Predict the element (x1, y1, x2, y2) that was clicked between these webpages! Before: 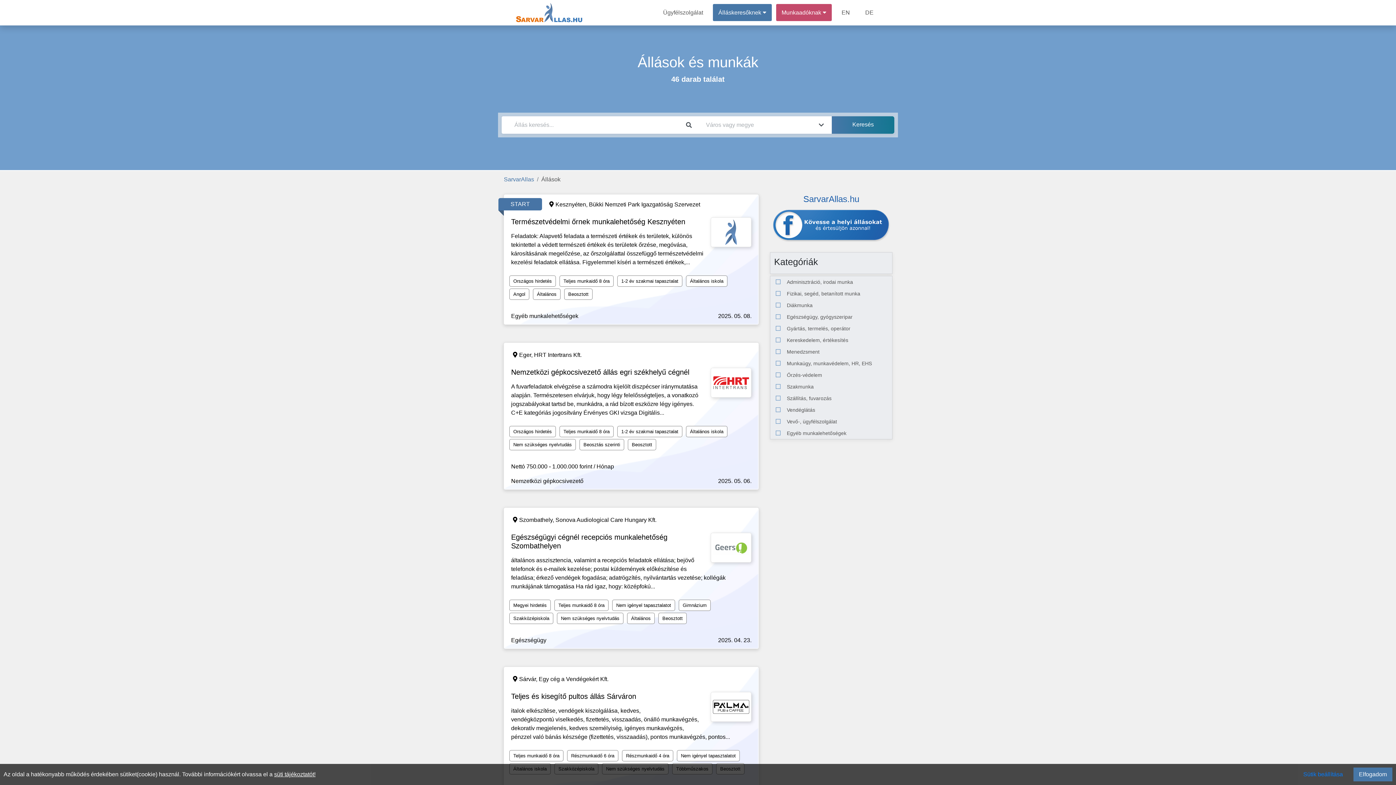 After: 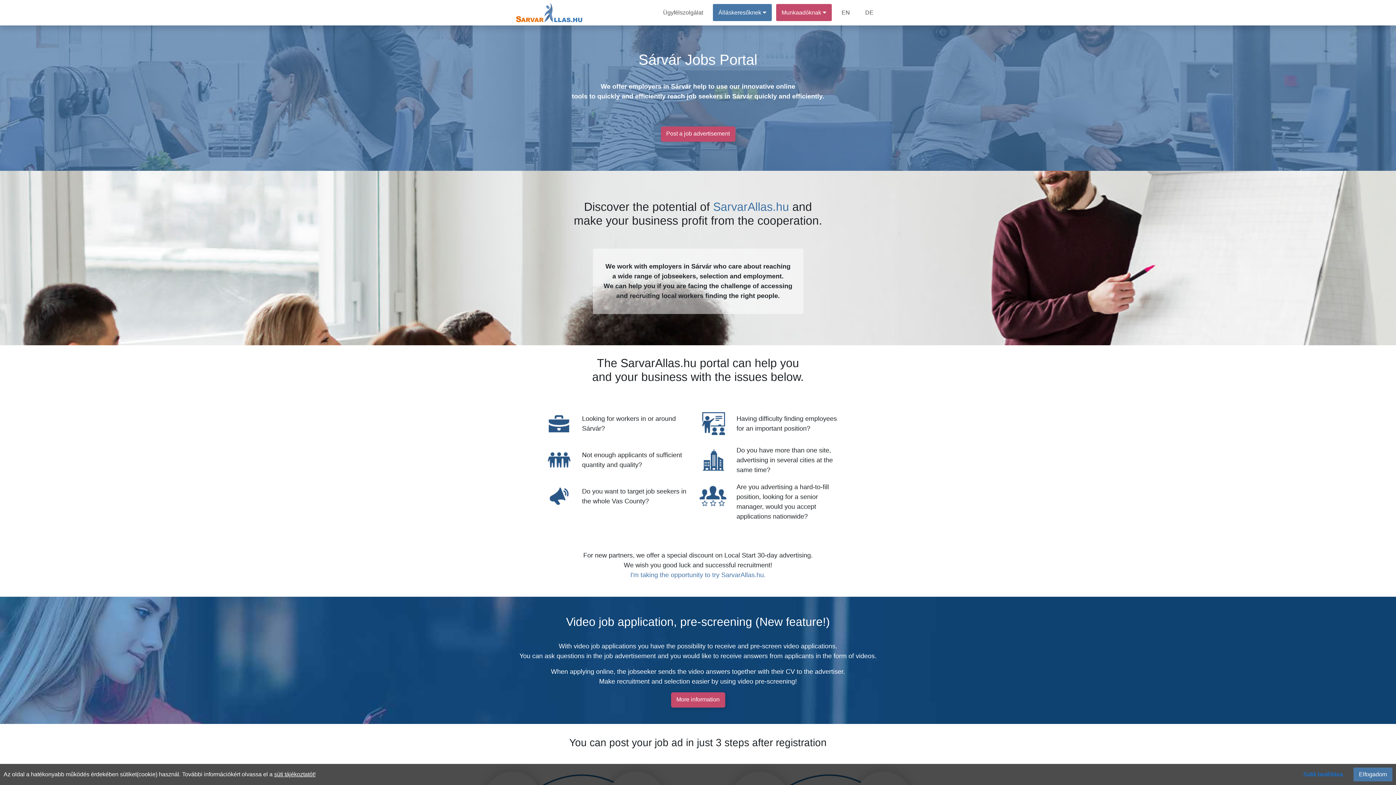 Action: label: EN bbox: (836, 4, 855, 21)